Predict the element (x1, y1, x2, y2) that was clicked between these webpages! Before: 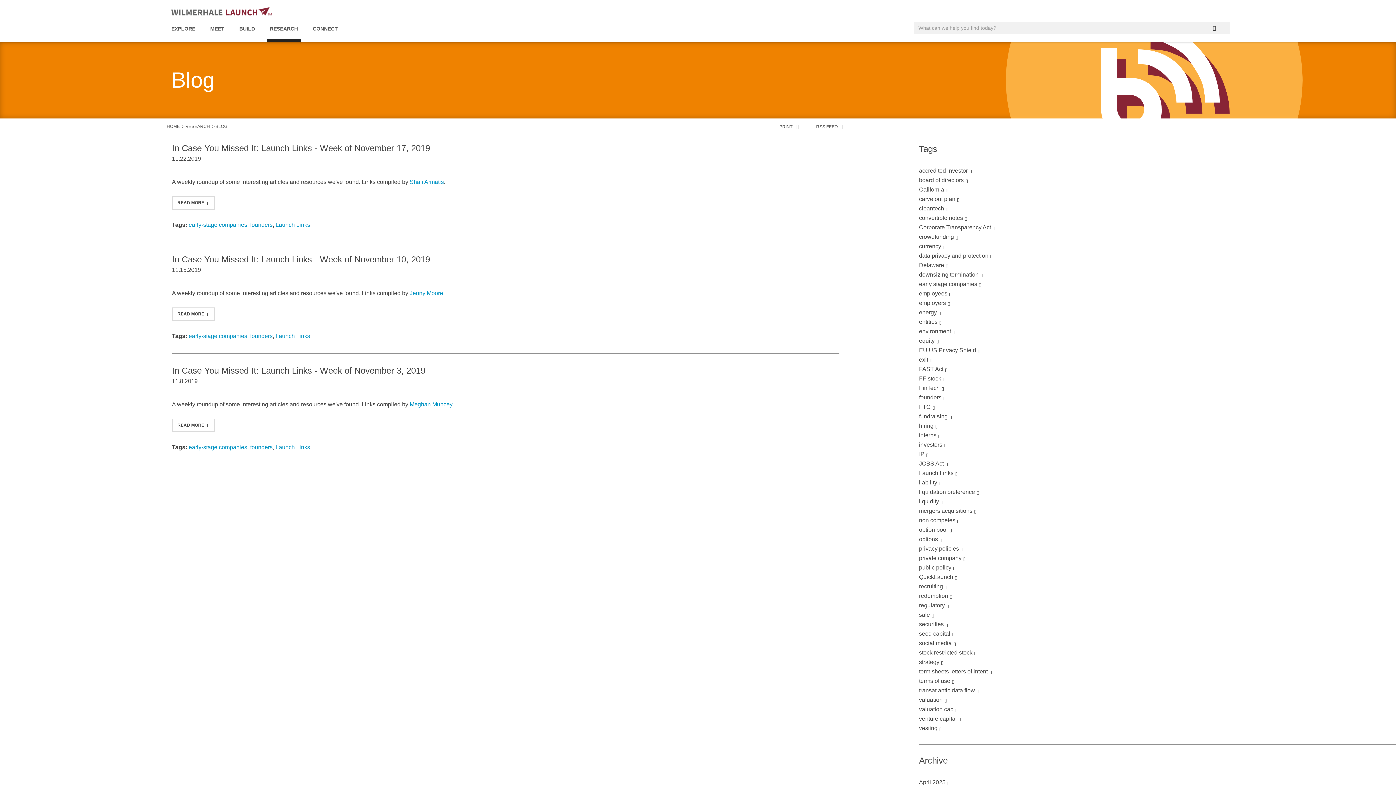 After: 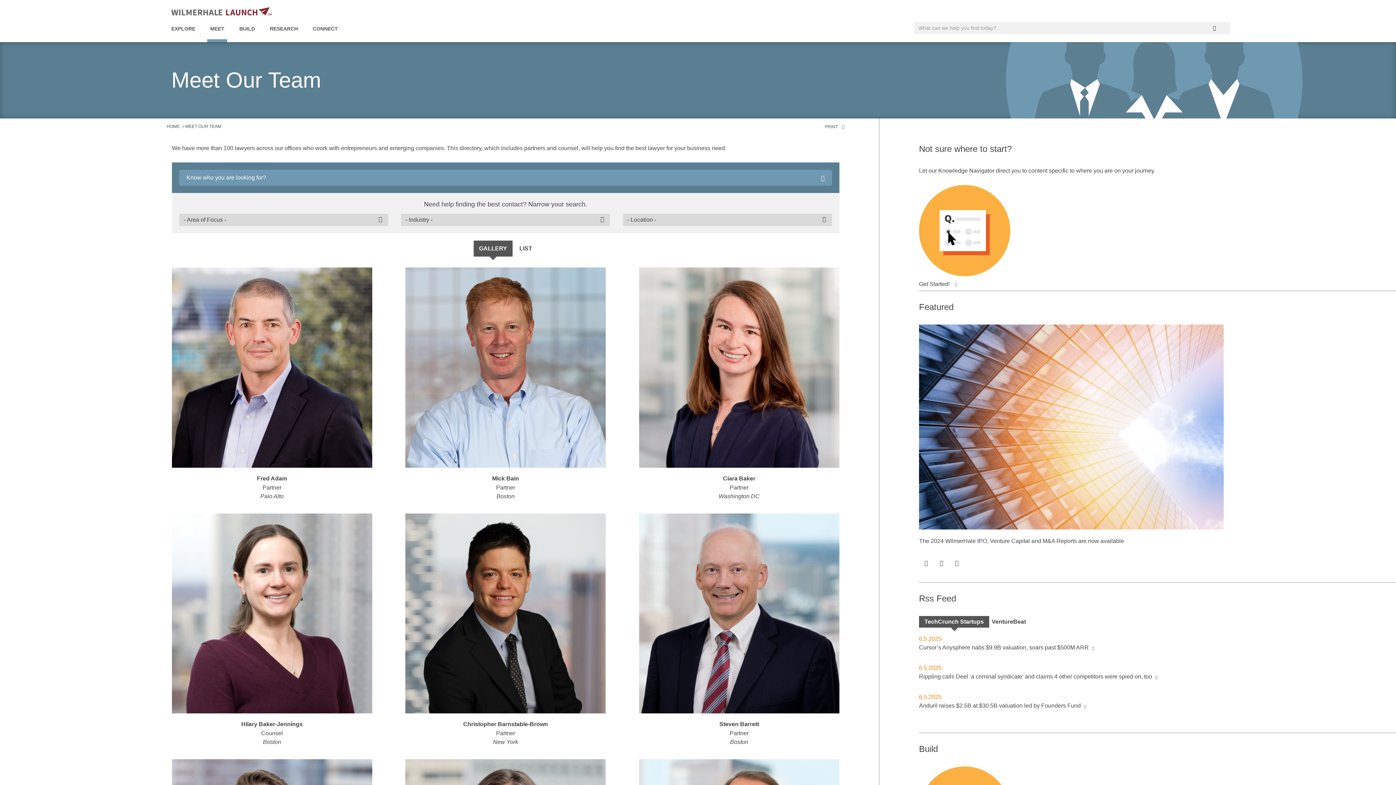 Action: label: MEET bbox: (207, 21, 227, 42)